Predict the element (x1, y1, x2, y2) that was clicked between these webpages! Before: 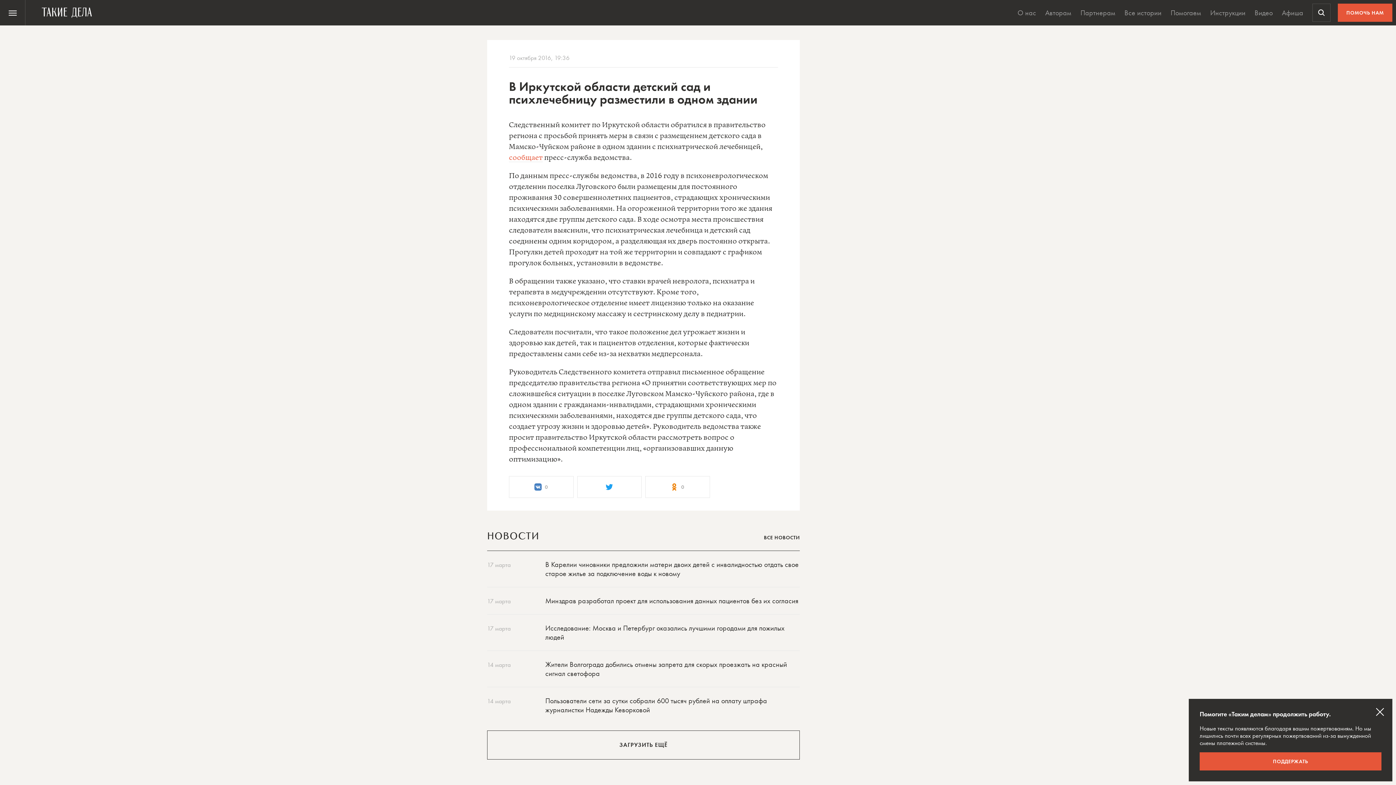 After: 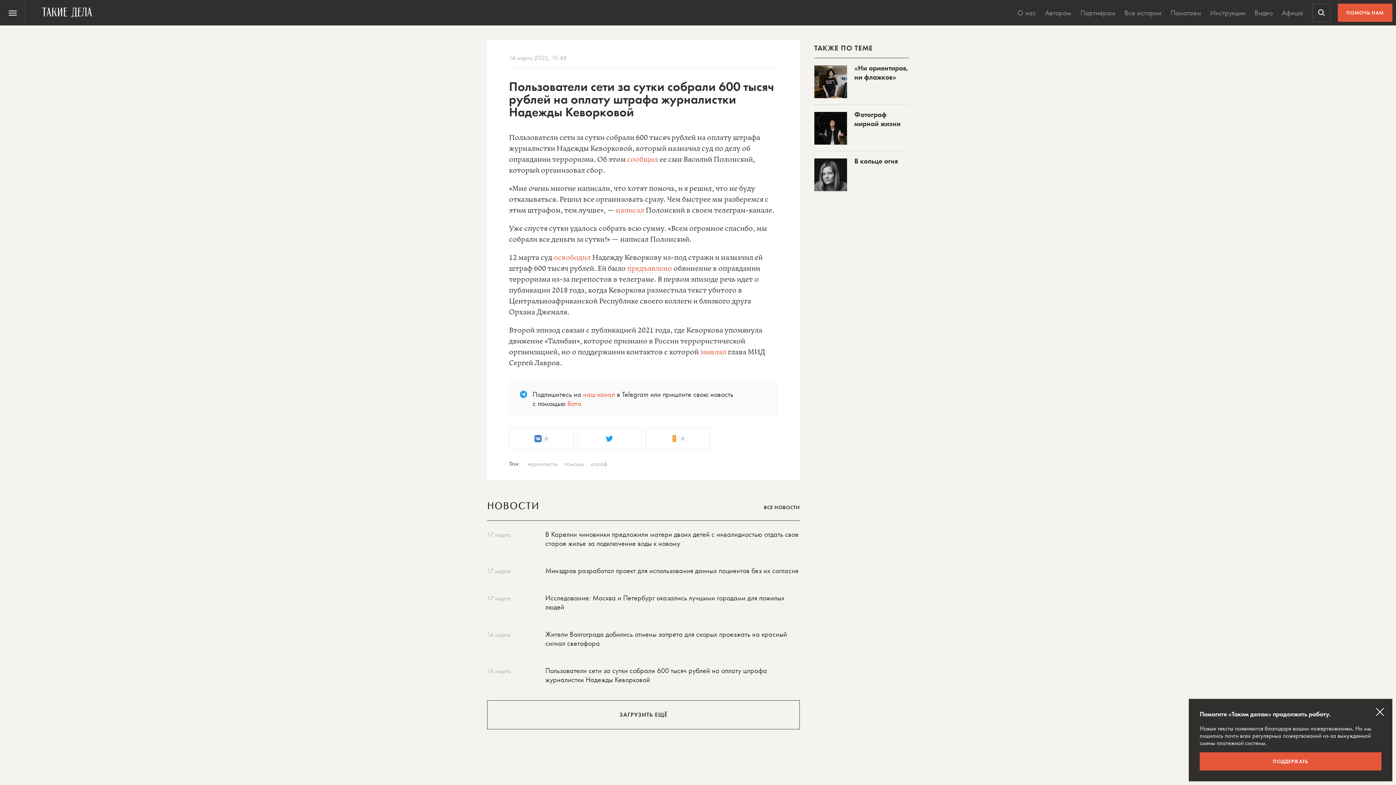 Action: bbox: (545, 692, 767, 718) label: Пользователи сети за сутки собрали 600 тысяч рублей на оплату штрафа журналистки Надежды Кеворковой